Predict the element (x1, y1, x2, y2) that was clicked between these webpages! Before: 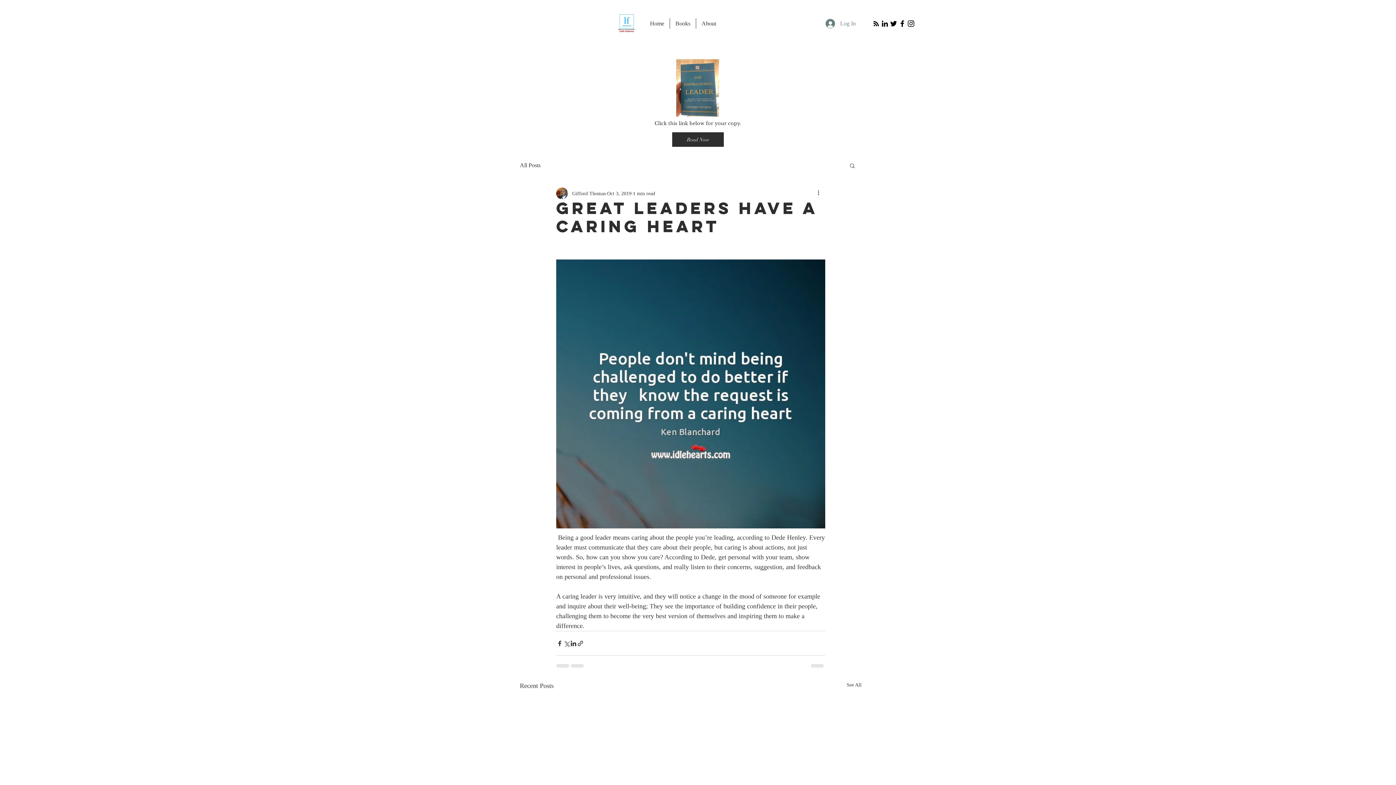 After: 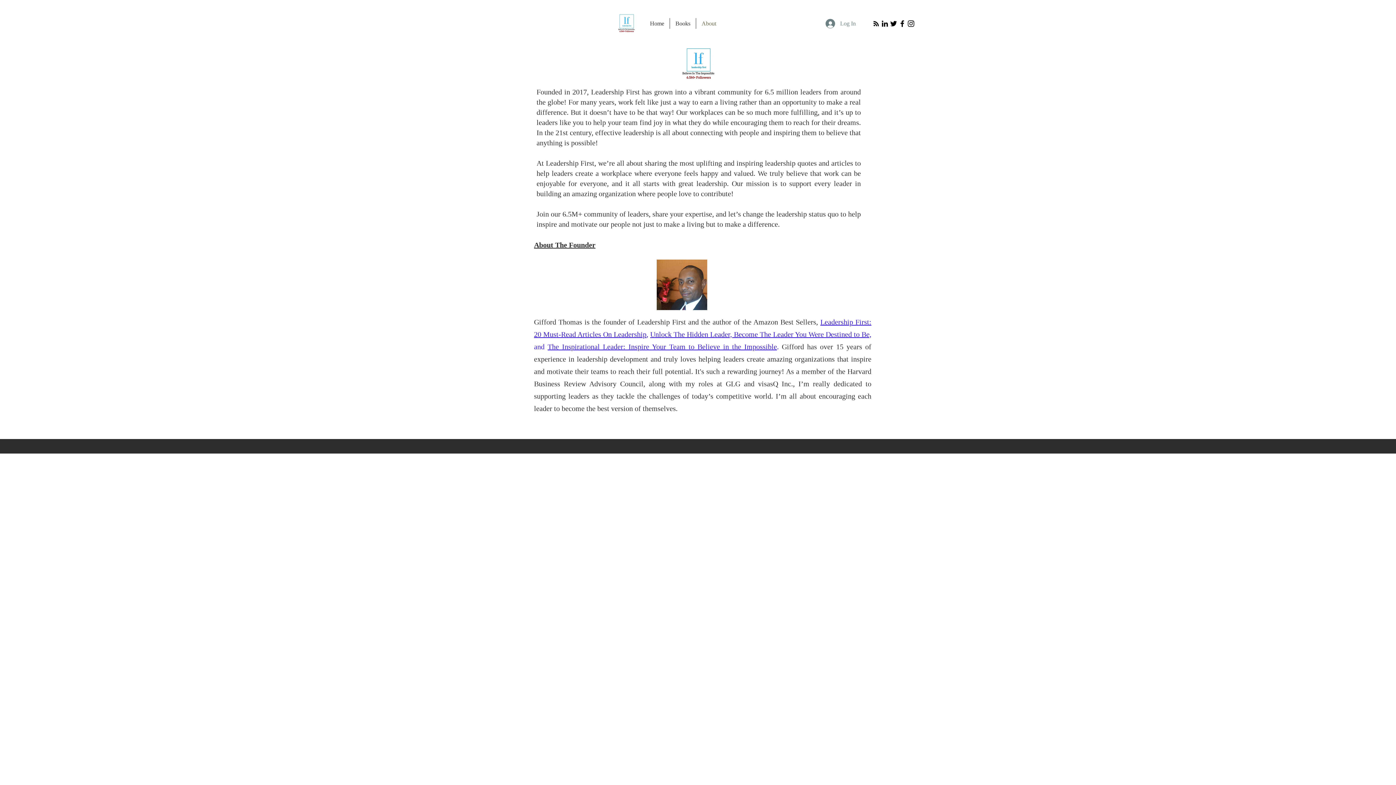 Action: label: About bbox: (696, 18, 721, 28)